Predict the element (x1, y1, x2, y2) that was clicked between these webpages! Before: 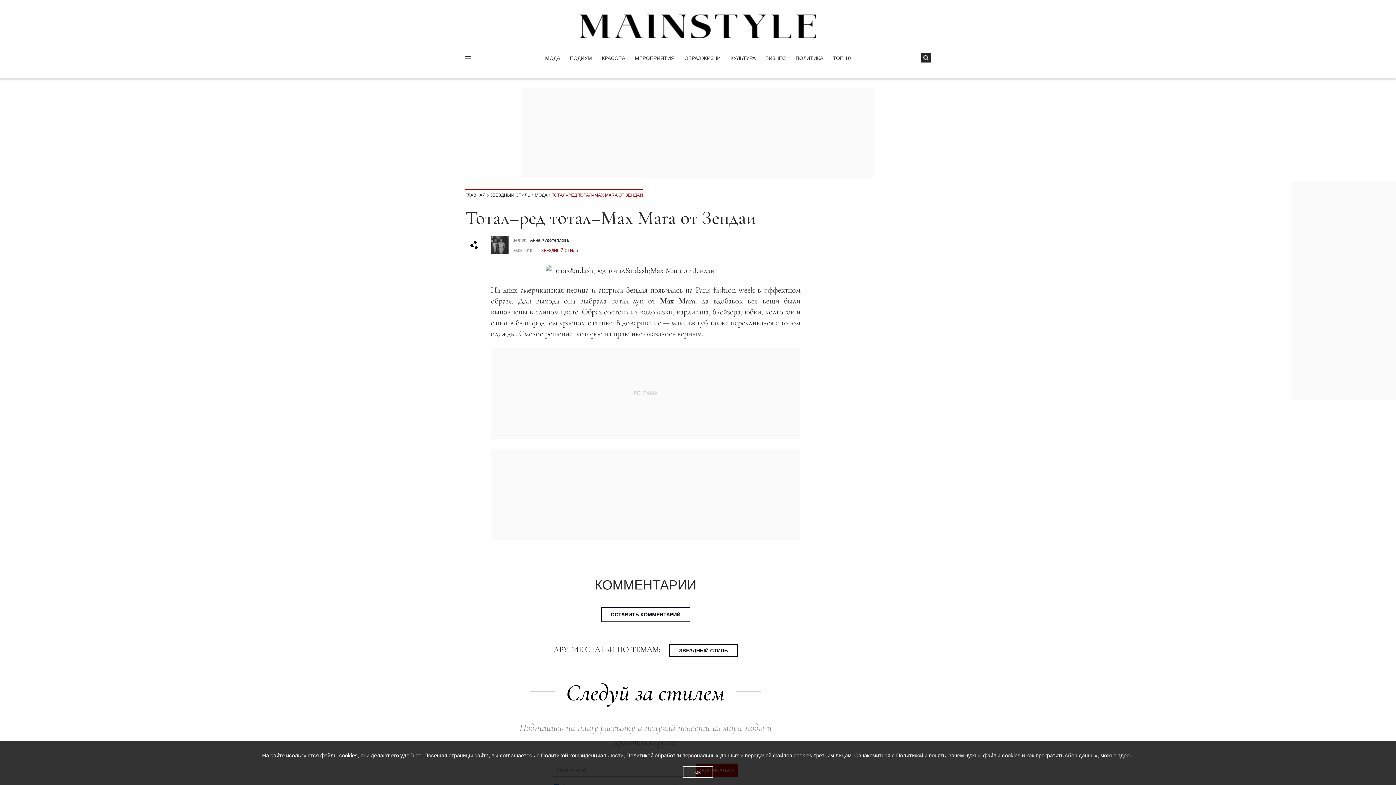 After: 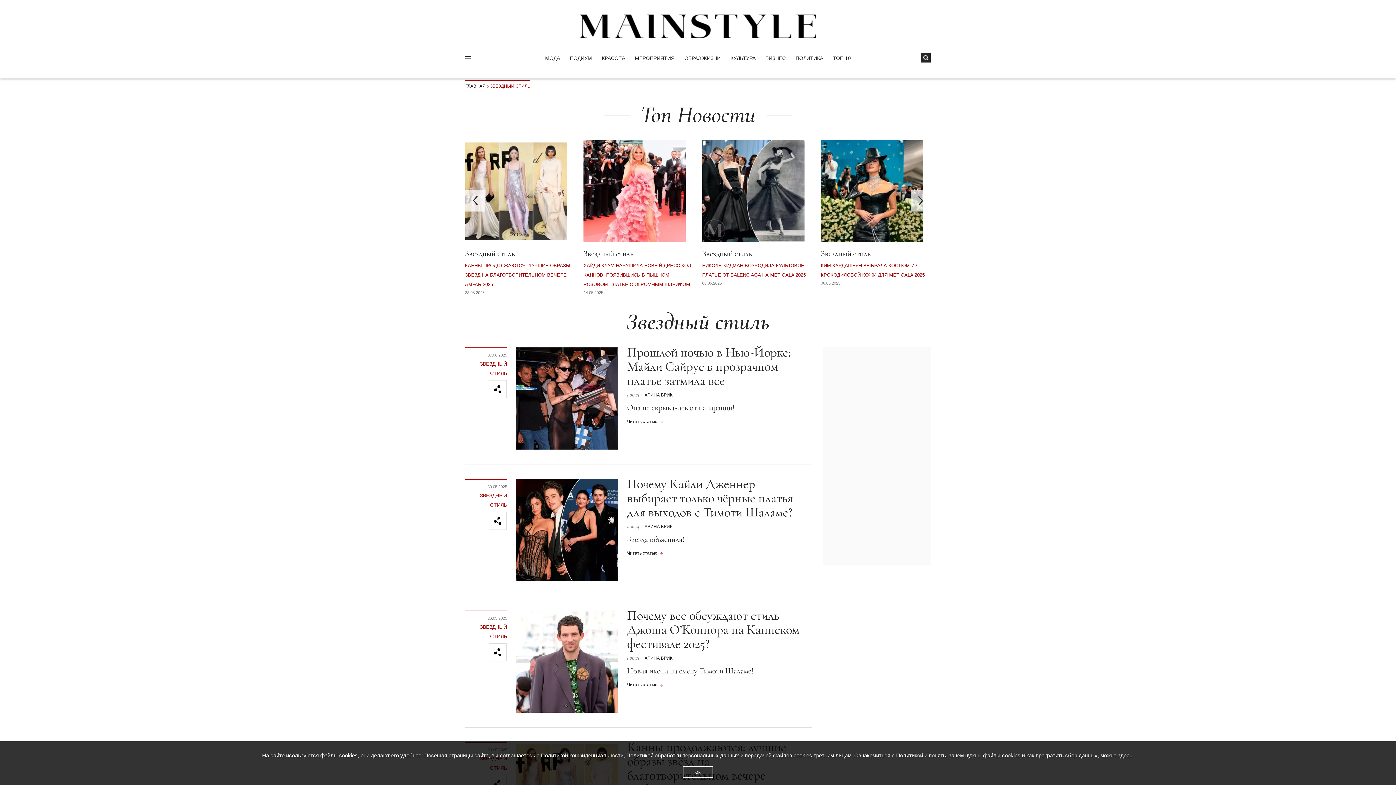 Action: bbox: (541, 248, 578, 253) label: ЗВЕЗДНЫЙ СТИЛЬ